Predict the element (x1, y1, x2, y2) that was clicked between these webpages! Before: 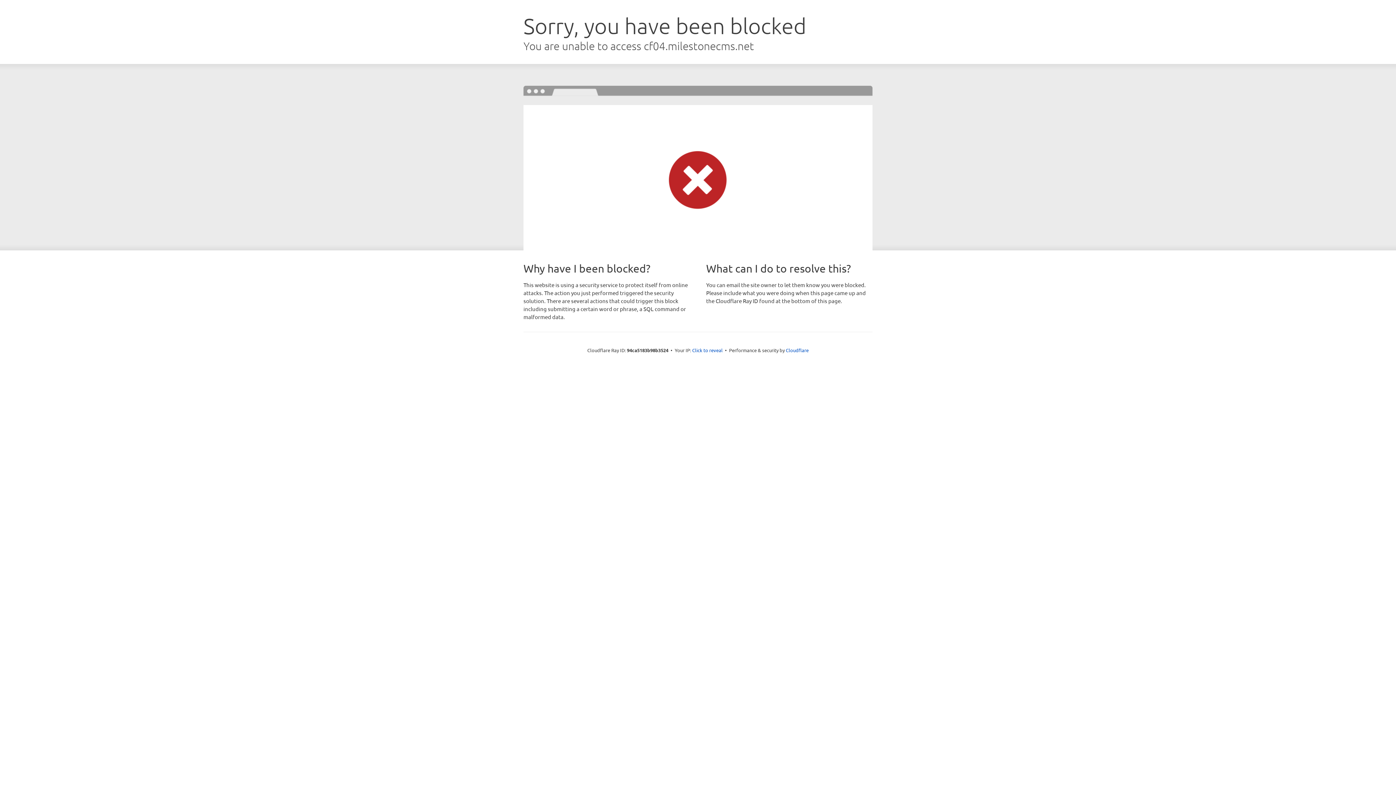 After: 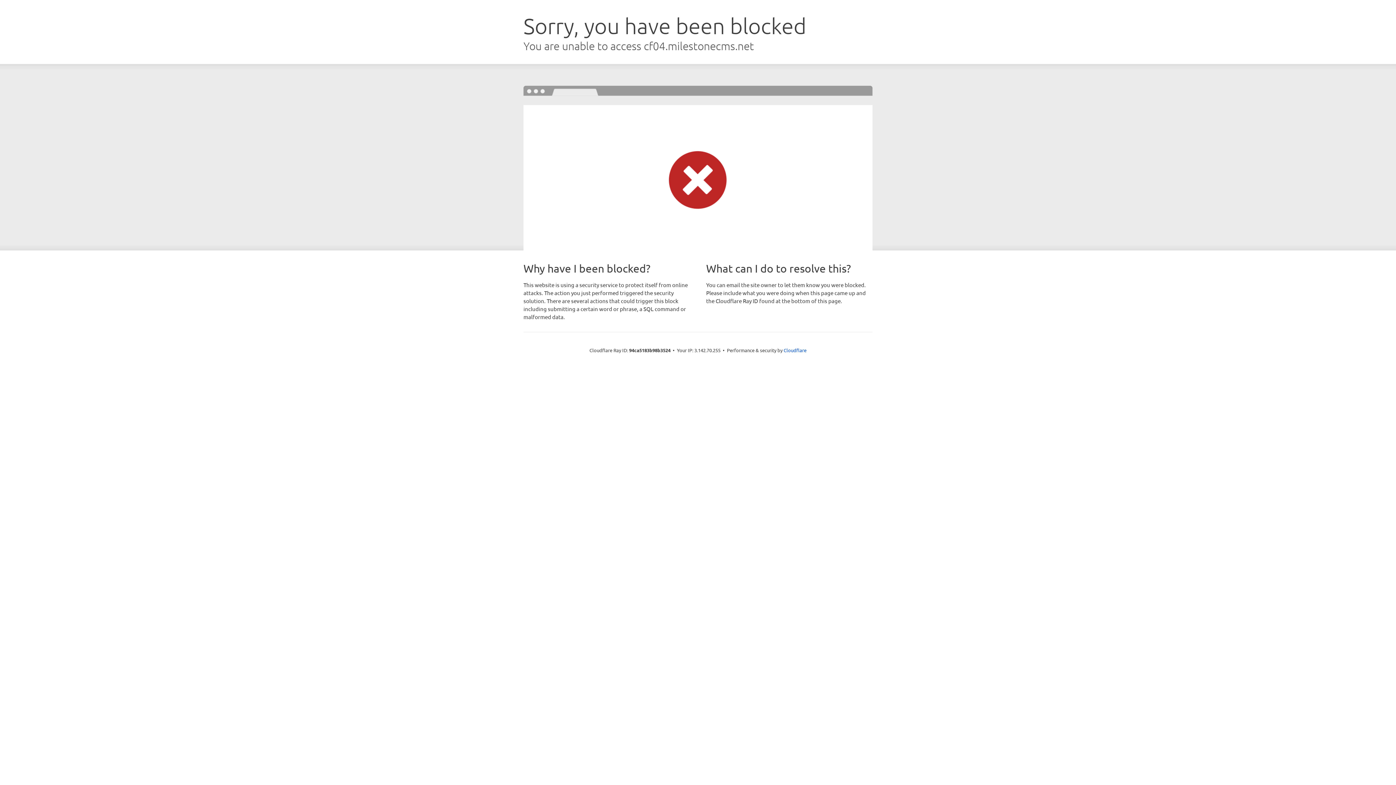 Action: bbox: (692, 346, 722, 353) label: Click to reveal